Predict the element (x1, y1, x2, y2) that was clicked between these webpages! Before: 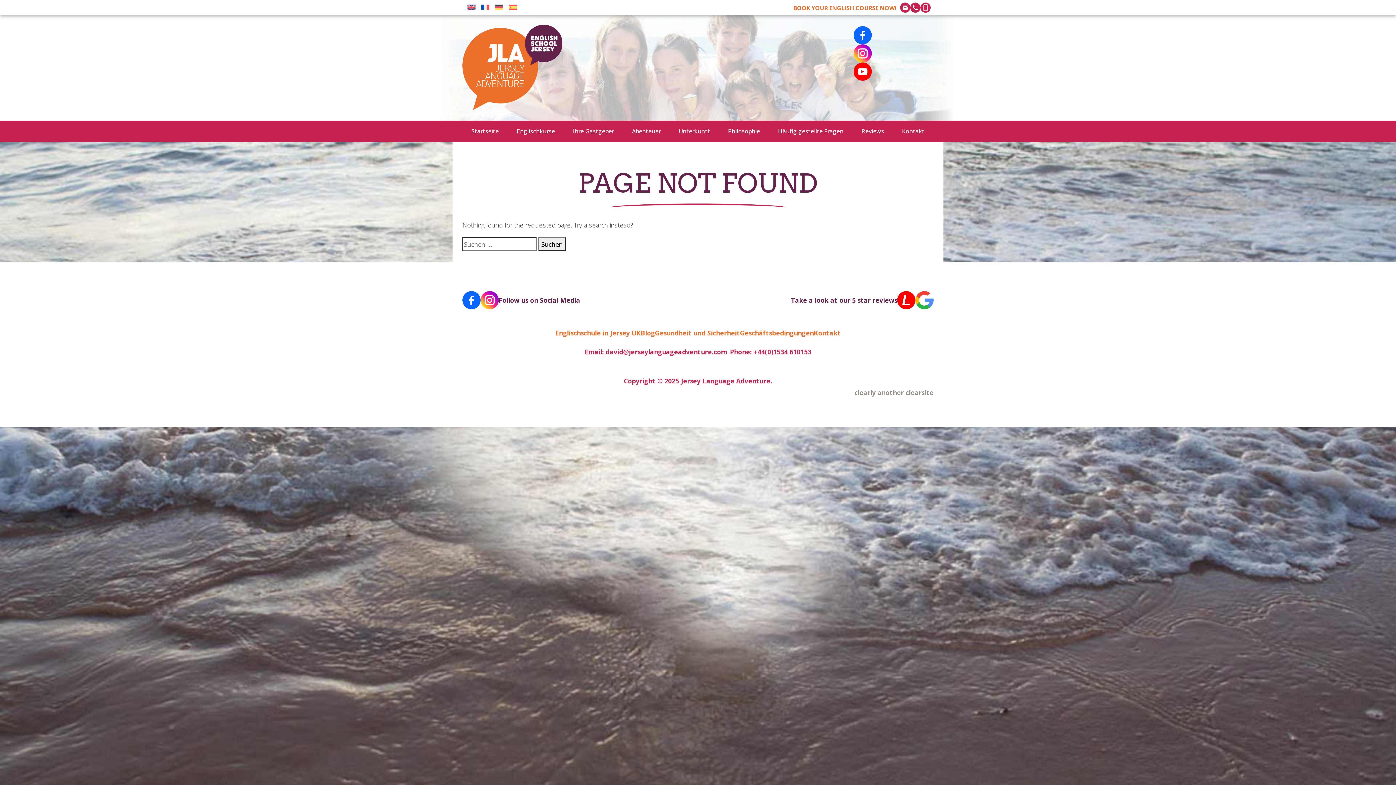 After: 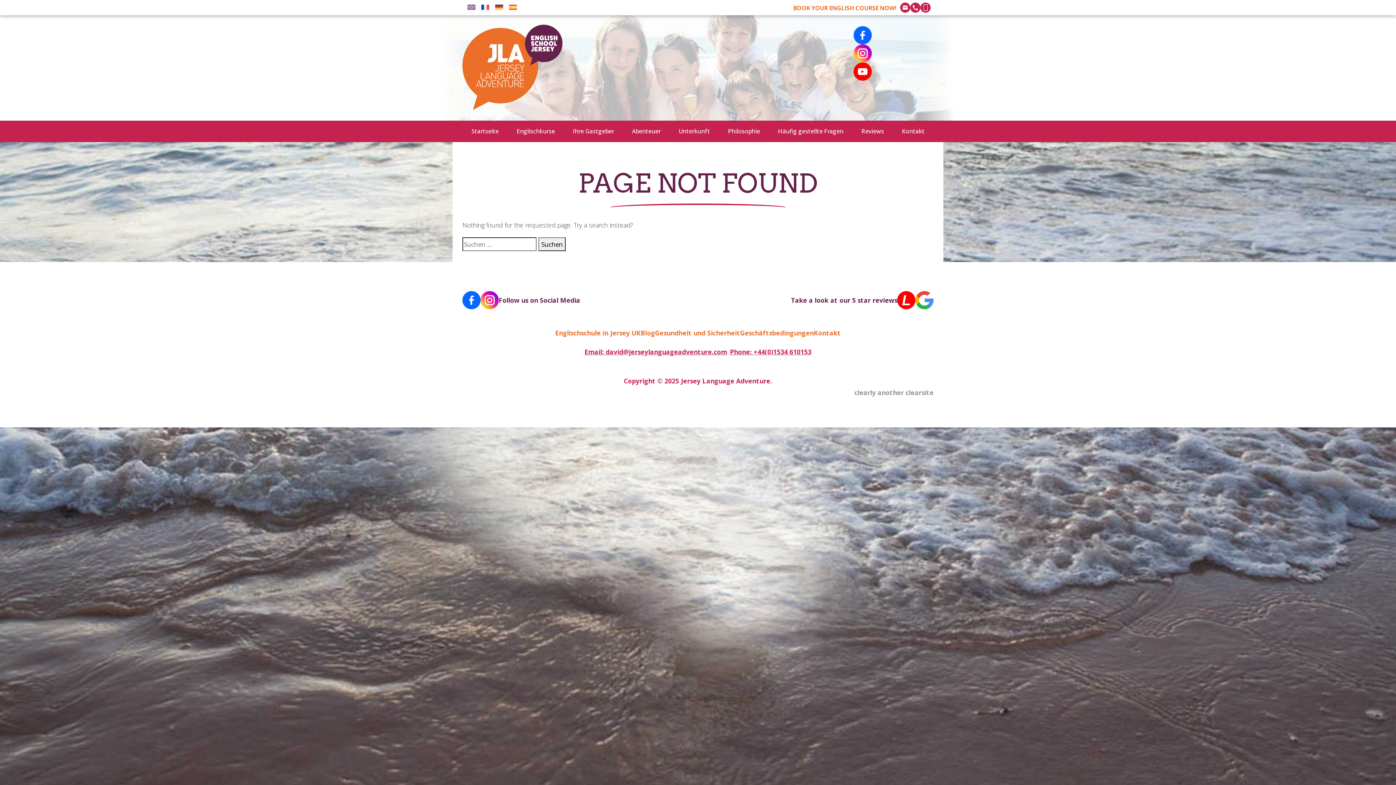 Action: label: Mobile: +44(0)7797 852814 bbox: (920, 2, 930, 12)